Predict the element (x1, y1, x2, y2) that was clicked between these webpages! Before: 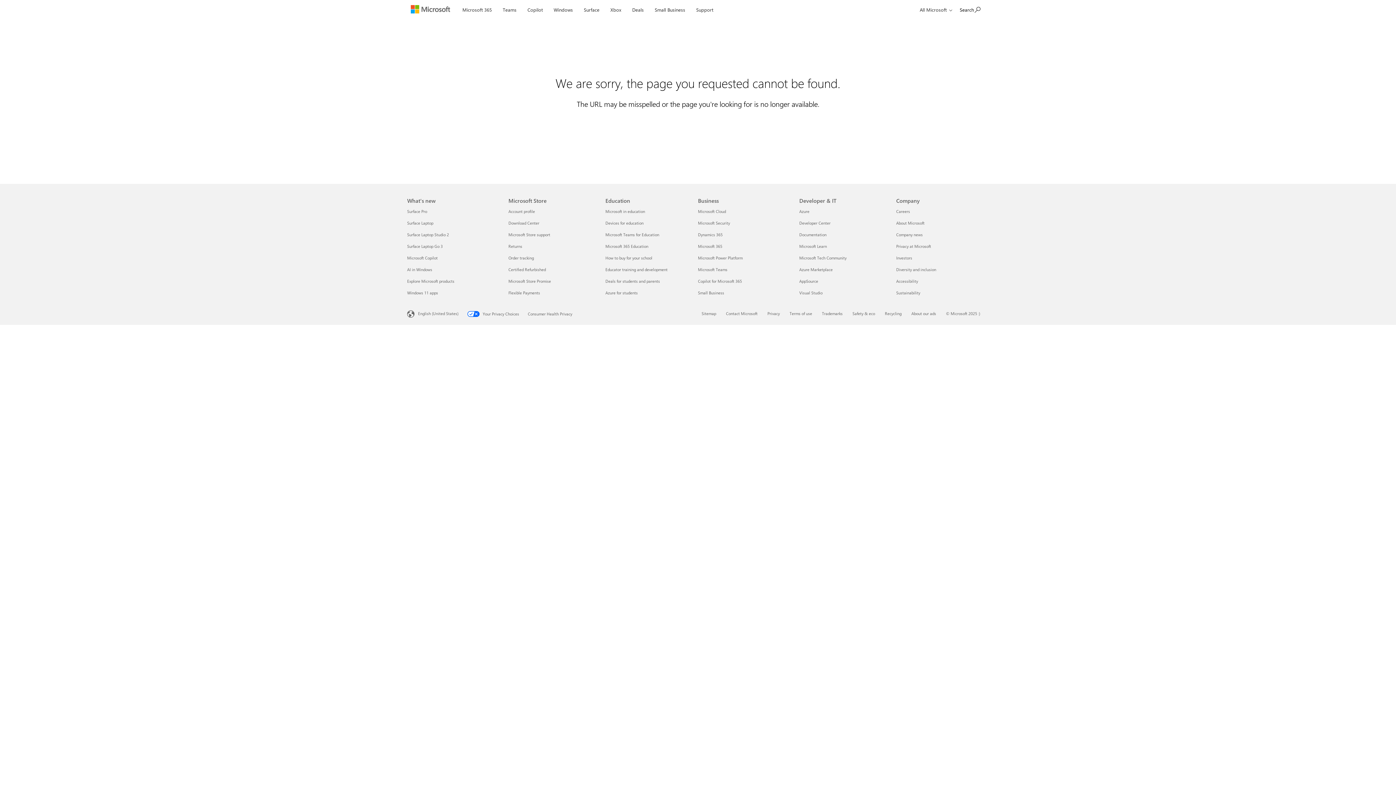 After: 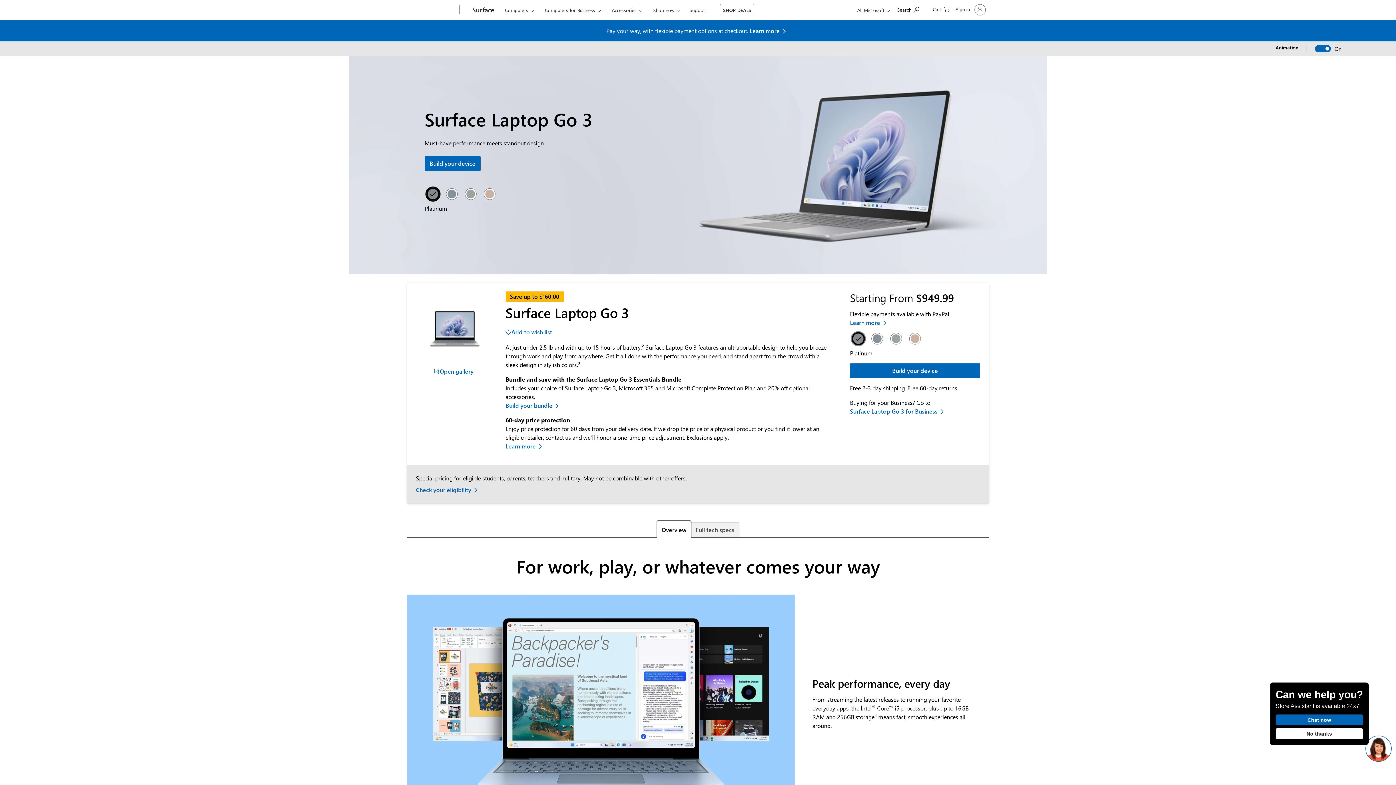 Action: bbox: (407, 243, 442, 249) label: Surface Laptop Go 3 What's new